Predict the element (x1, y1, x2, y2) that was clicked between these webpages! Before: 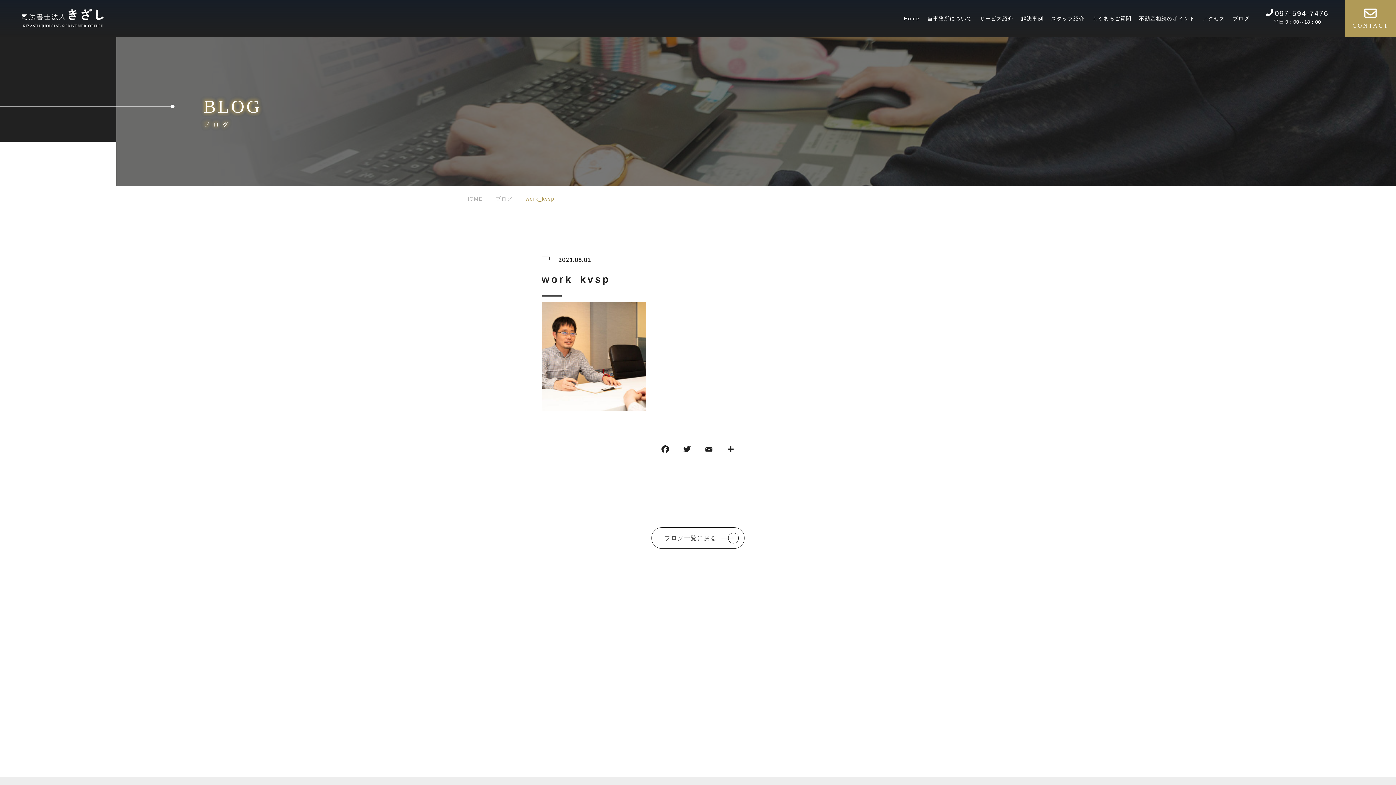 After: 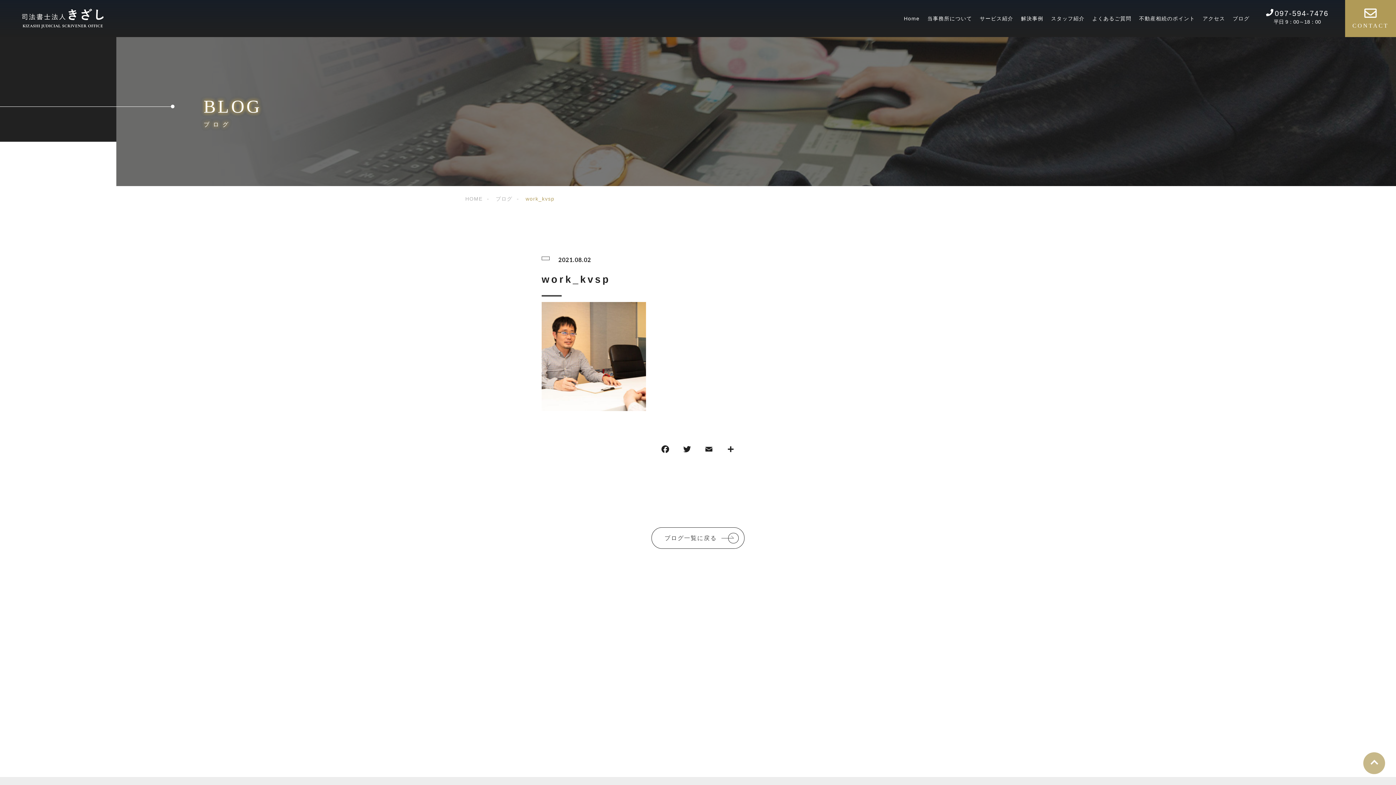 Action: bbox: (1370, 761, 1378, 769)